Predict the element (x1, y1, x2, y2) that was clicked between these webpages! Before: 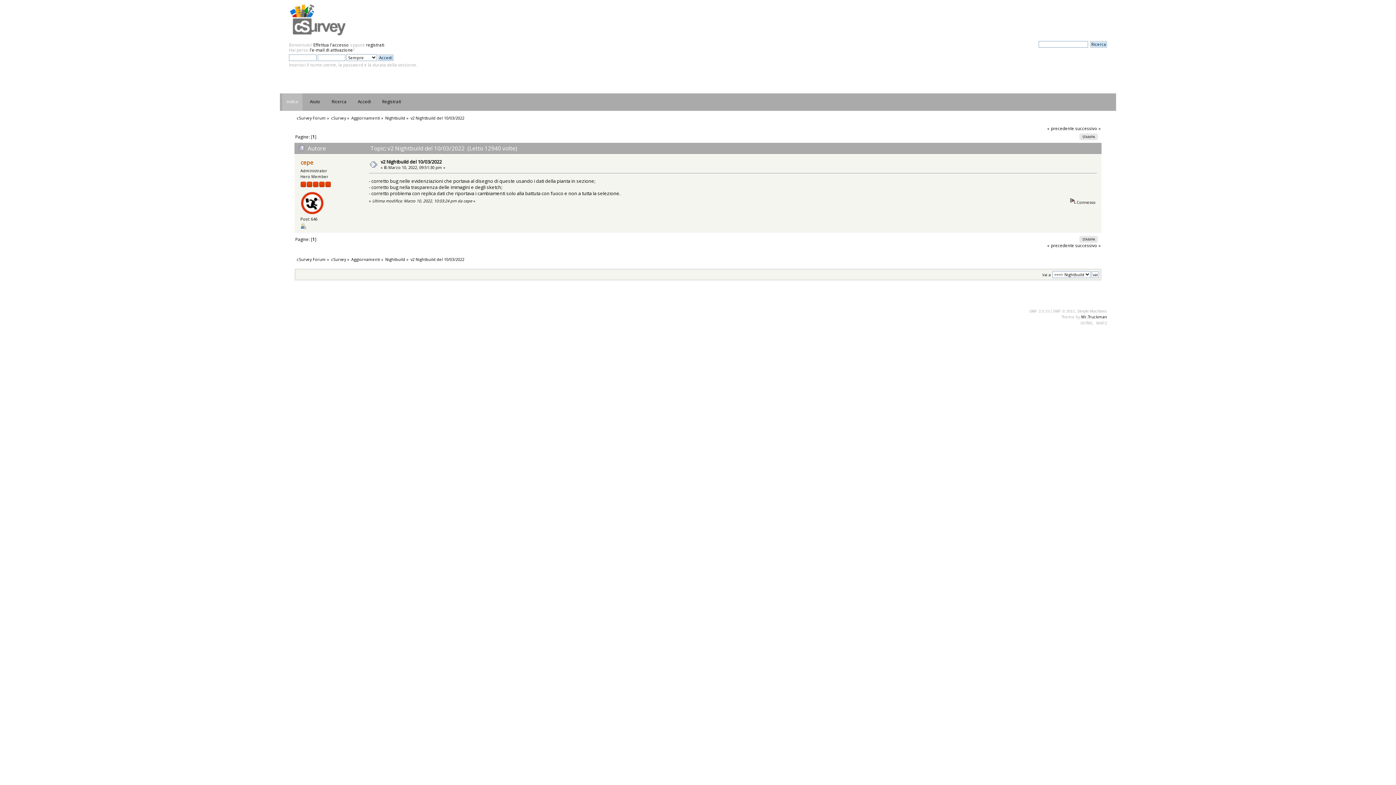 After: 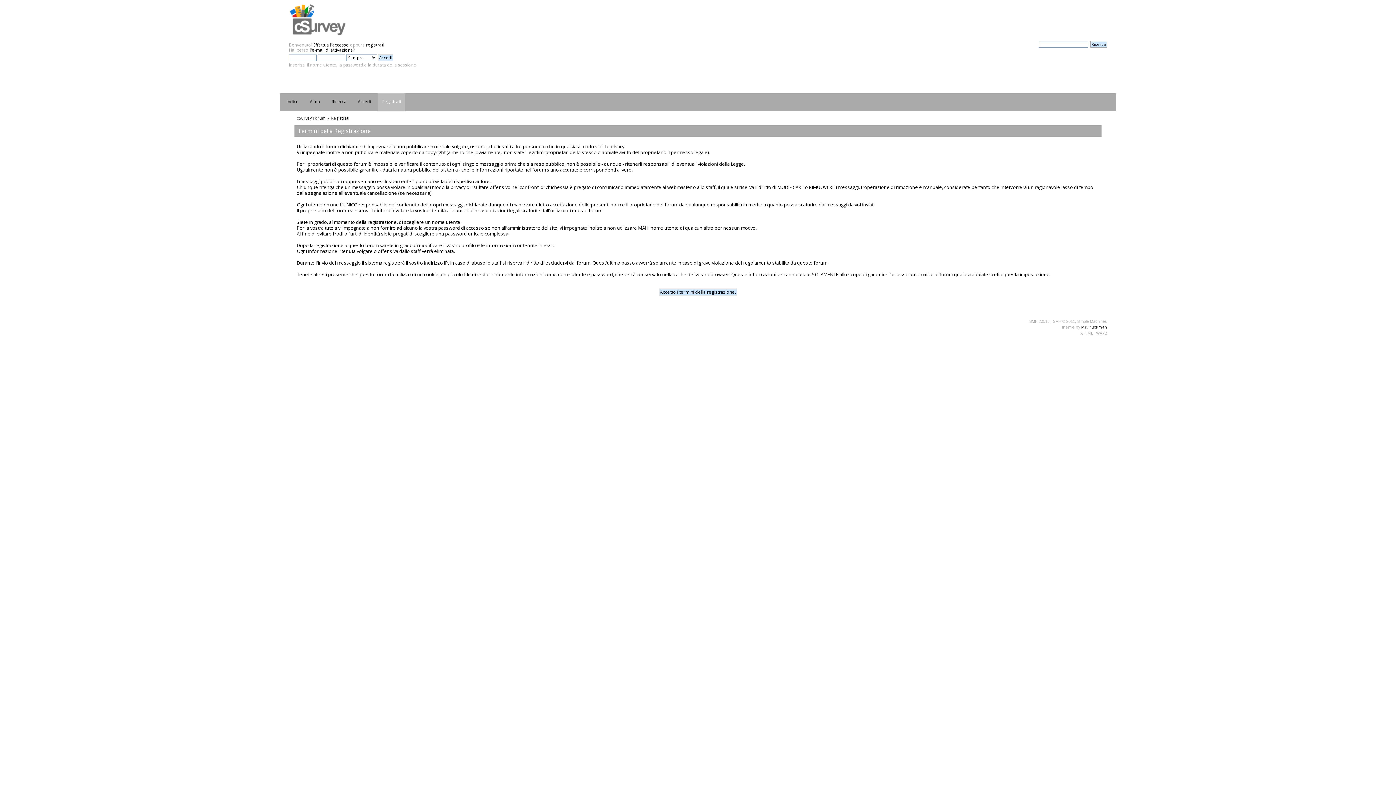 Action: bbox: (377, 93, 405, 110) label: Registrati